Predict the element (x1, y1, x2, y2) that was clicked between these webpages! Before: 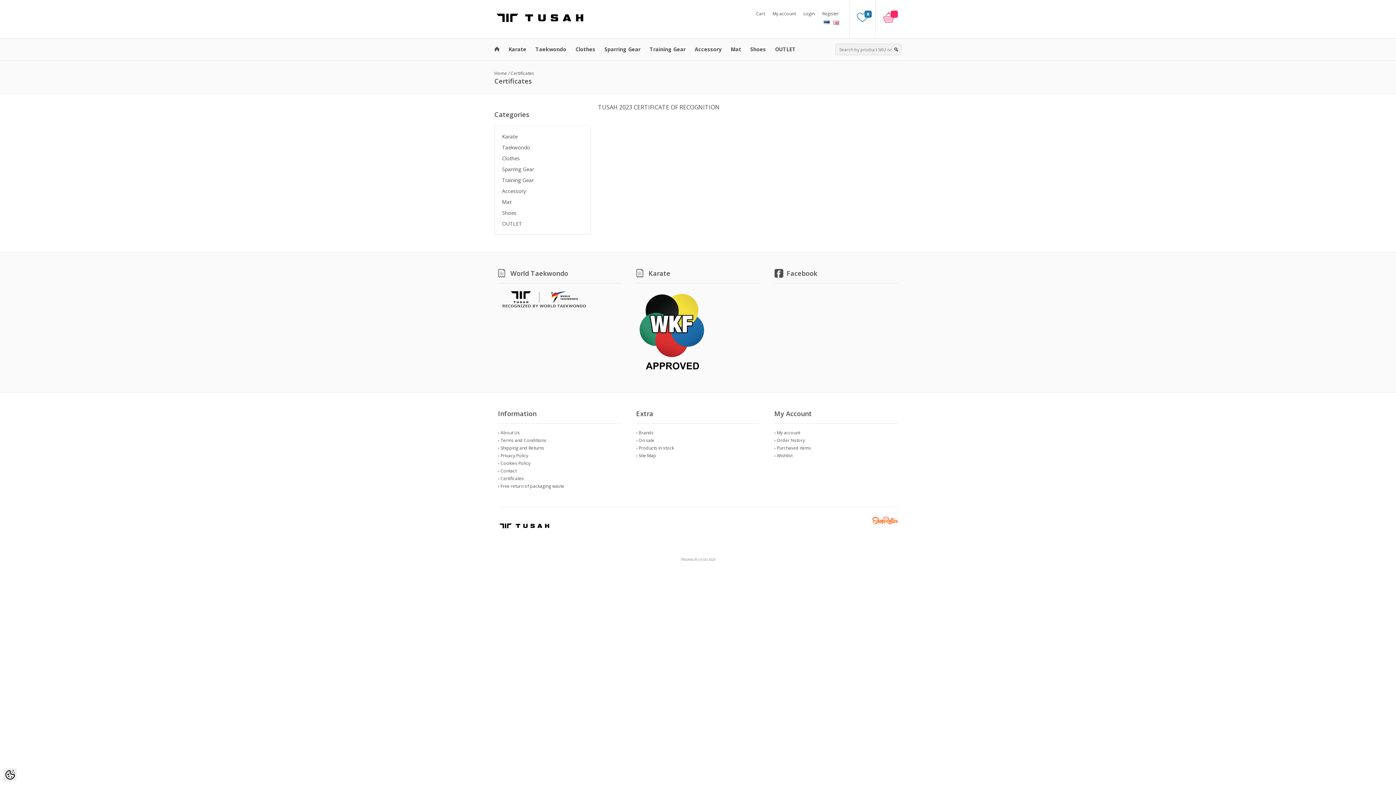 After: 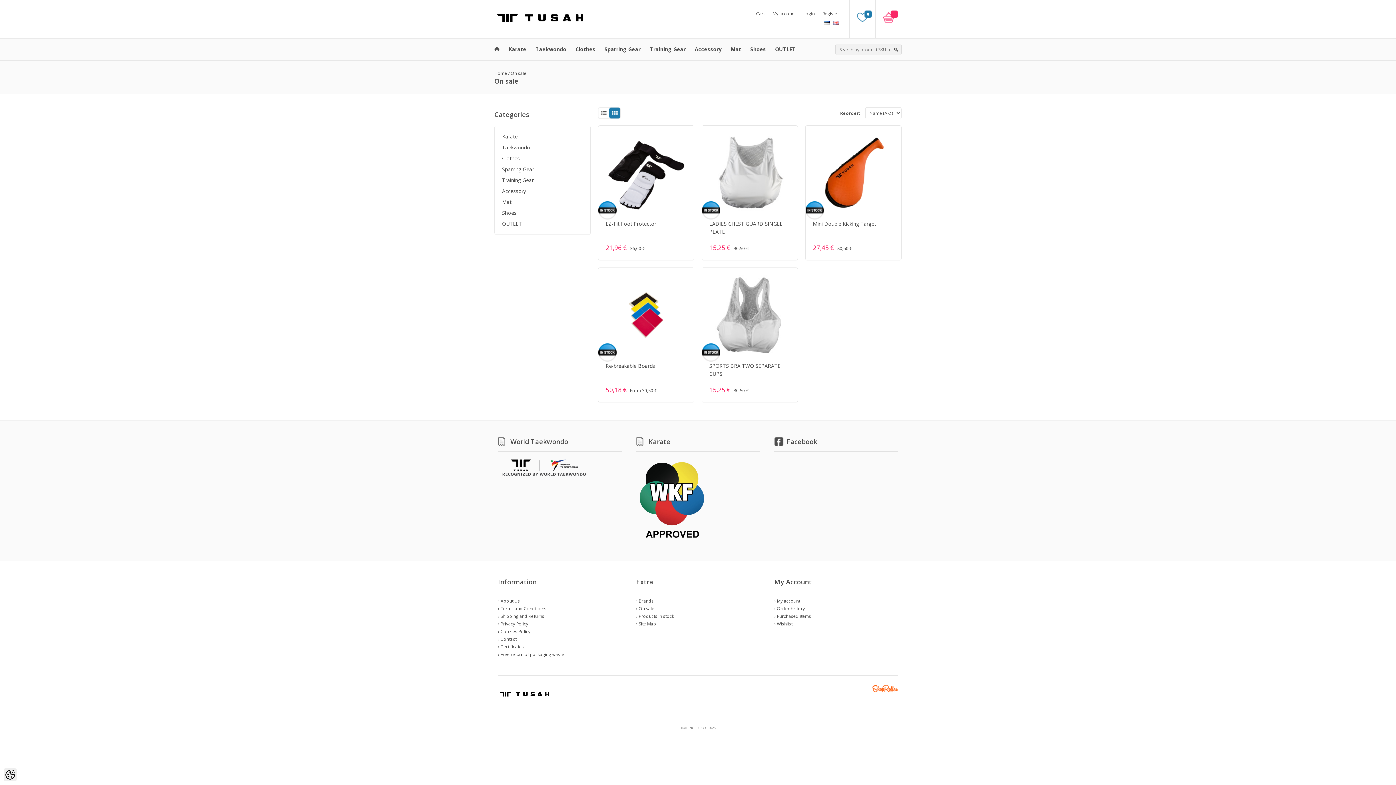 Action: label: › On sale bbox: (636, 437, 654, 443)